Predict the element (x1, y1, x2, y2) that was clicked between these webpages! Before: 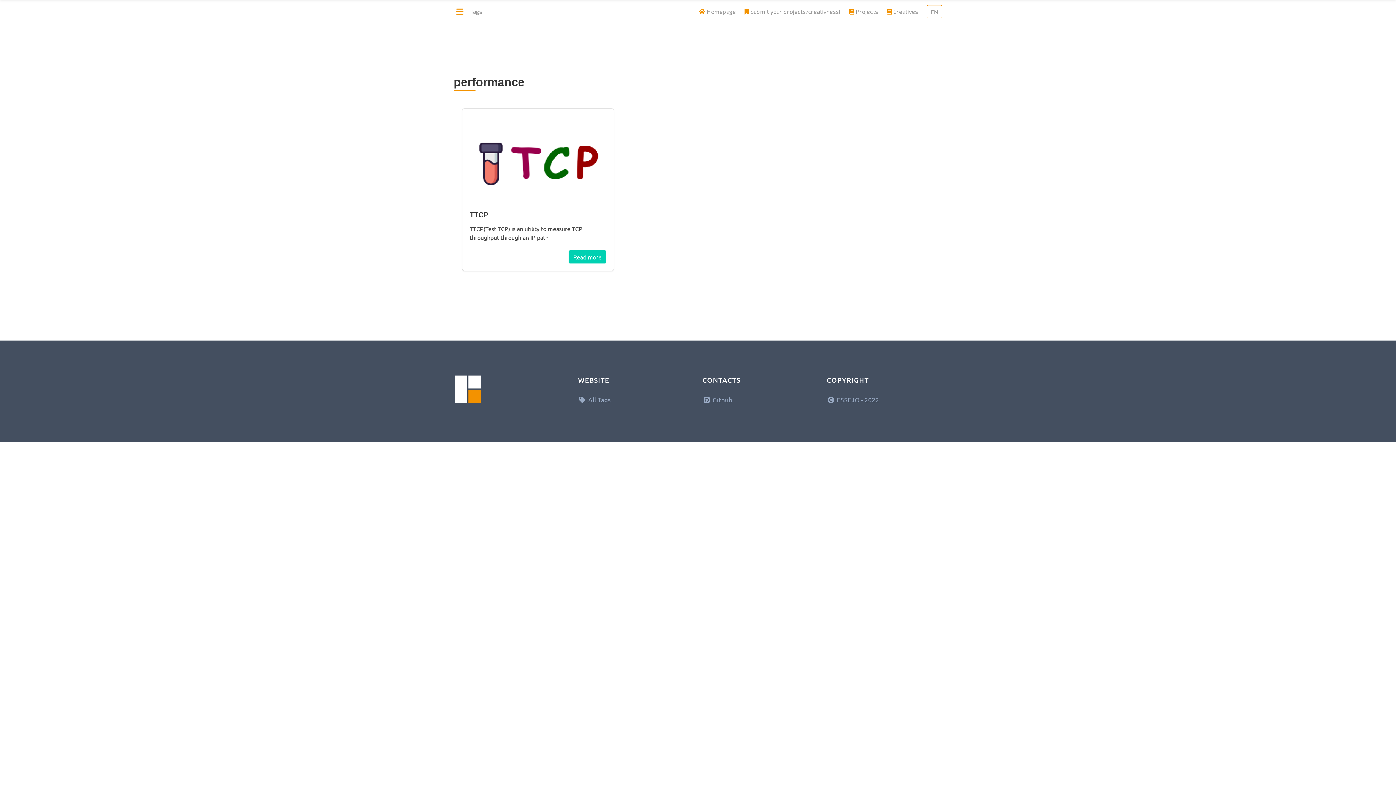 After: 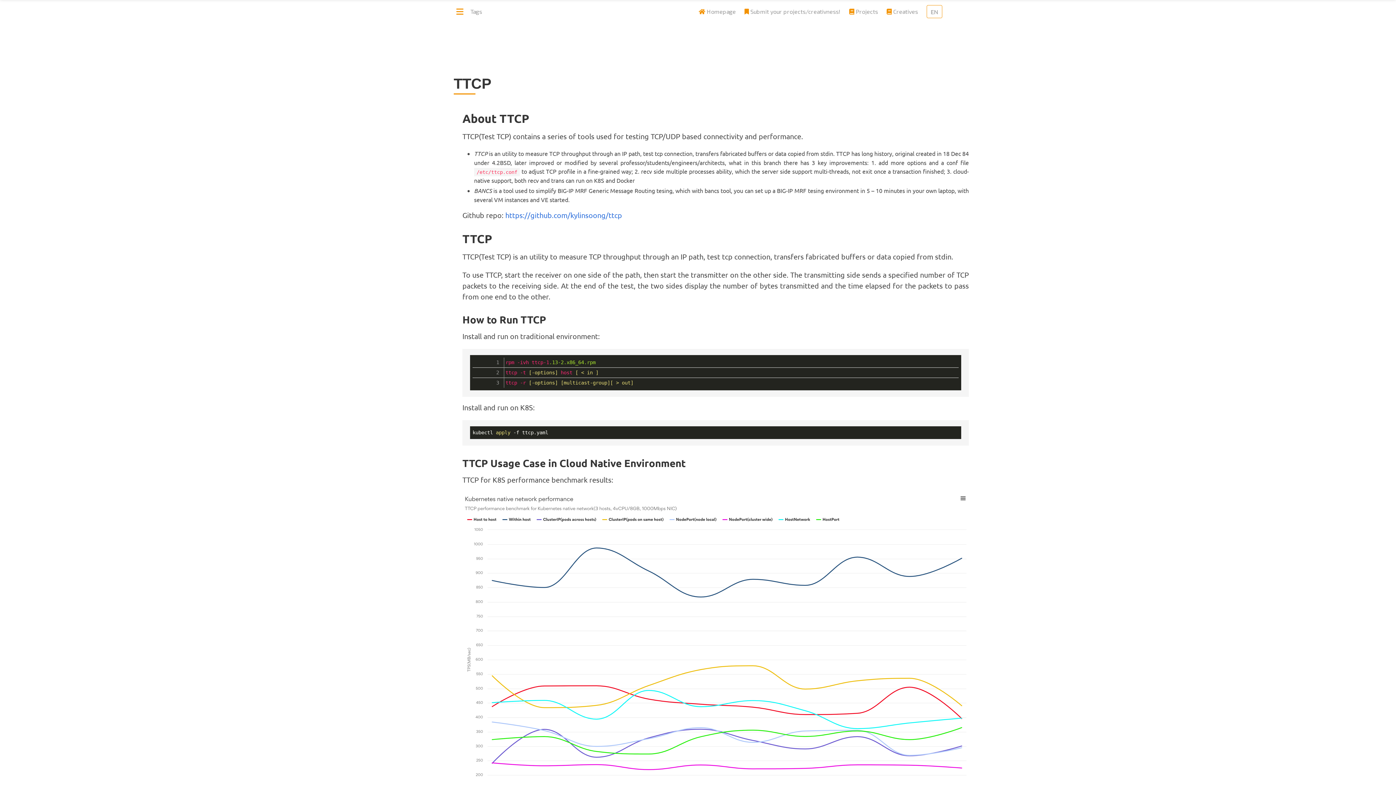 Action: bbox: (568, 250, 606, 263) label: Read more